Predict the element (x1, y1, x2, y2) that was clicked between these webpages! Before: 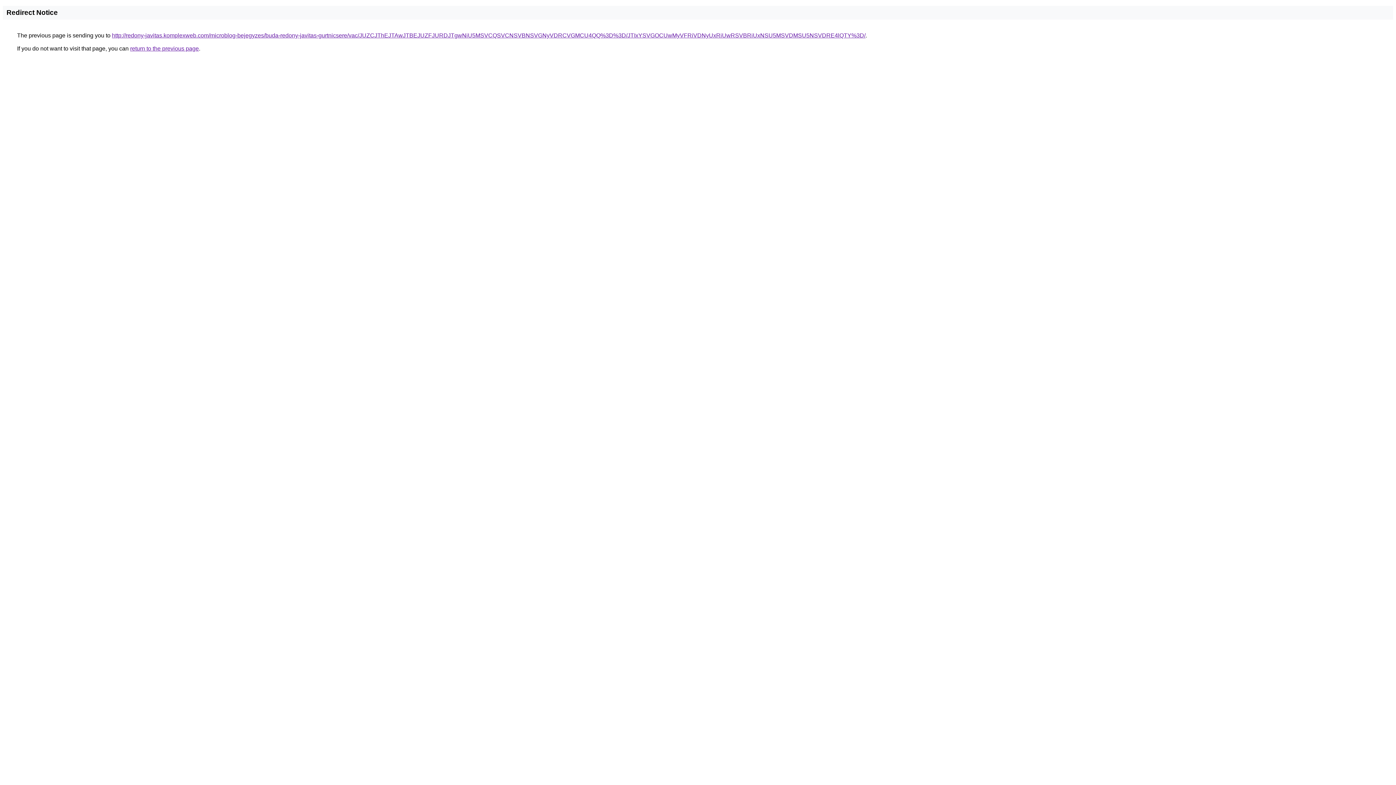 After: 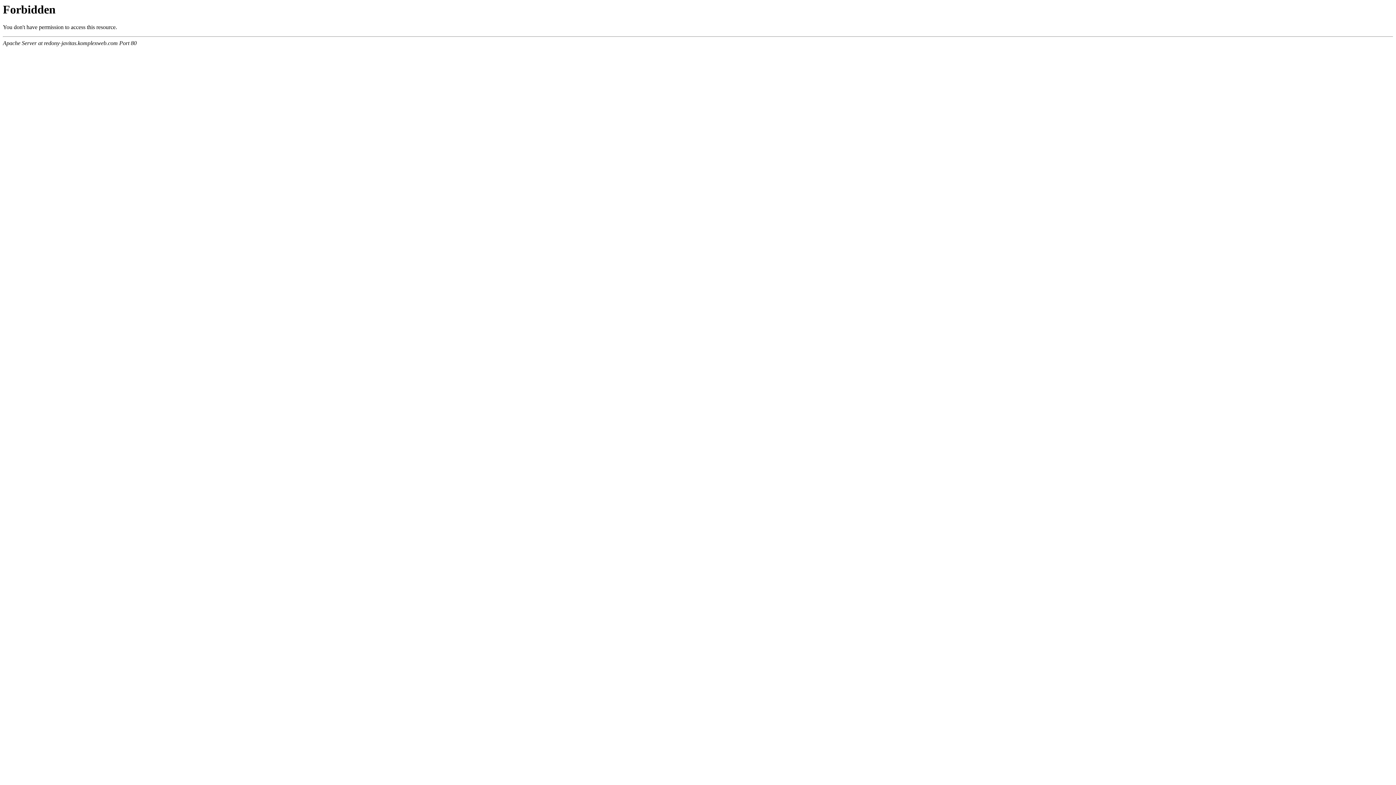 Action: label: http://redony-javitas.komplexweb.com/microblog-bejegyzes/buda-redony-javitas-gurtnicsere/vac/JUZCJThEJTAwJTBEJUZFJURDJTgwNiU5MSVCQSVCNSVBNSVGNyVDRCVGMCU4QQ%3D%3D/JTIxYSVGOCUwMyVFRiVDNyUxRiUwRSVBRiUxNSU5MSVDMSU5NSVDRE4lQTY%3D/ bbox: (112, 32, 865, 38)